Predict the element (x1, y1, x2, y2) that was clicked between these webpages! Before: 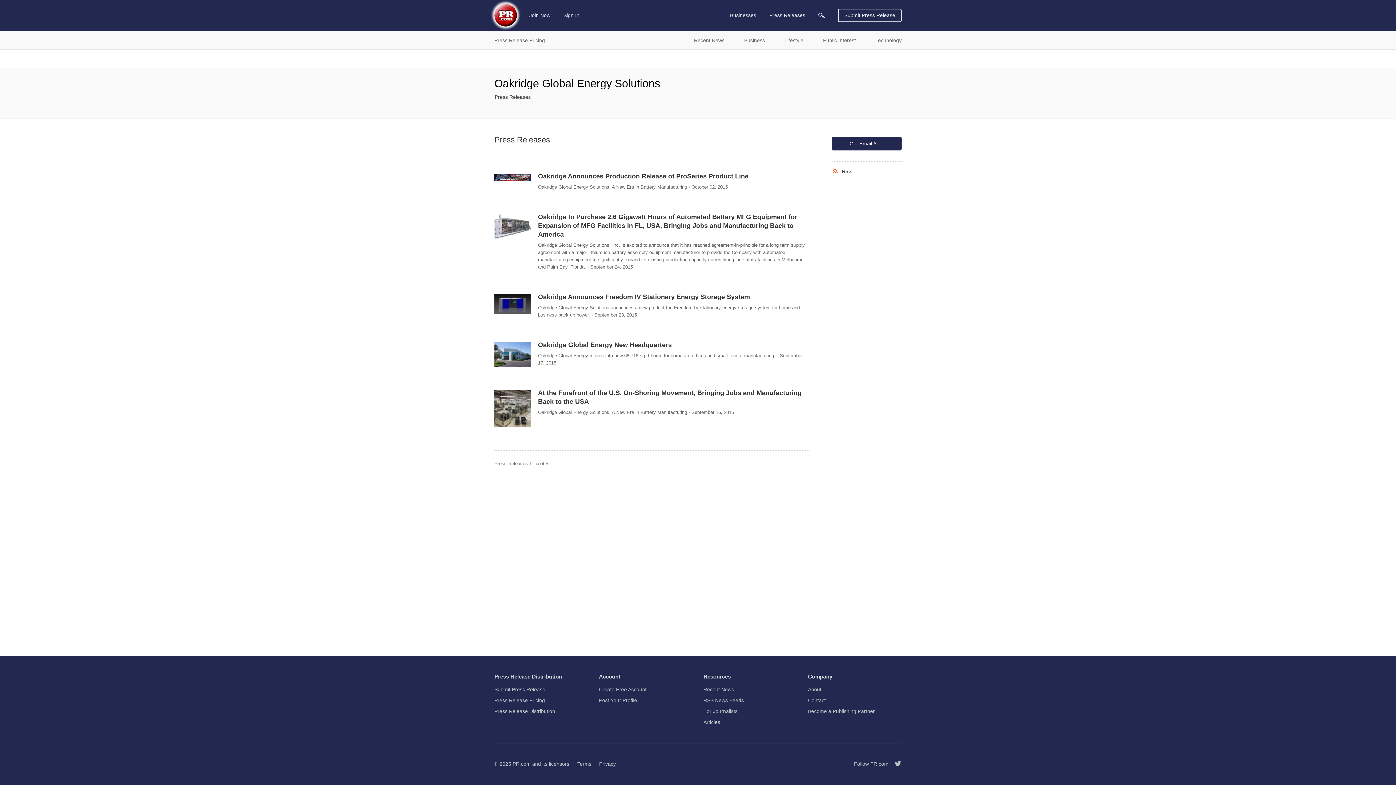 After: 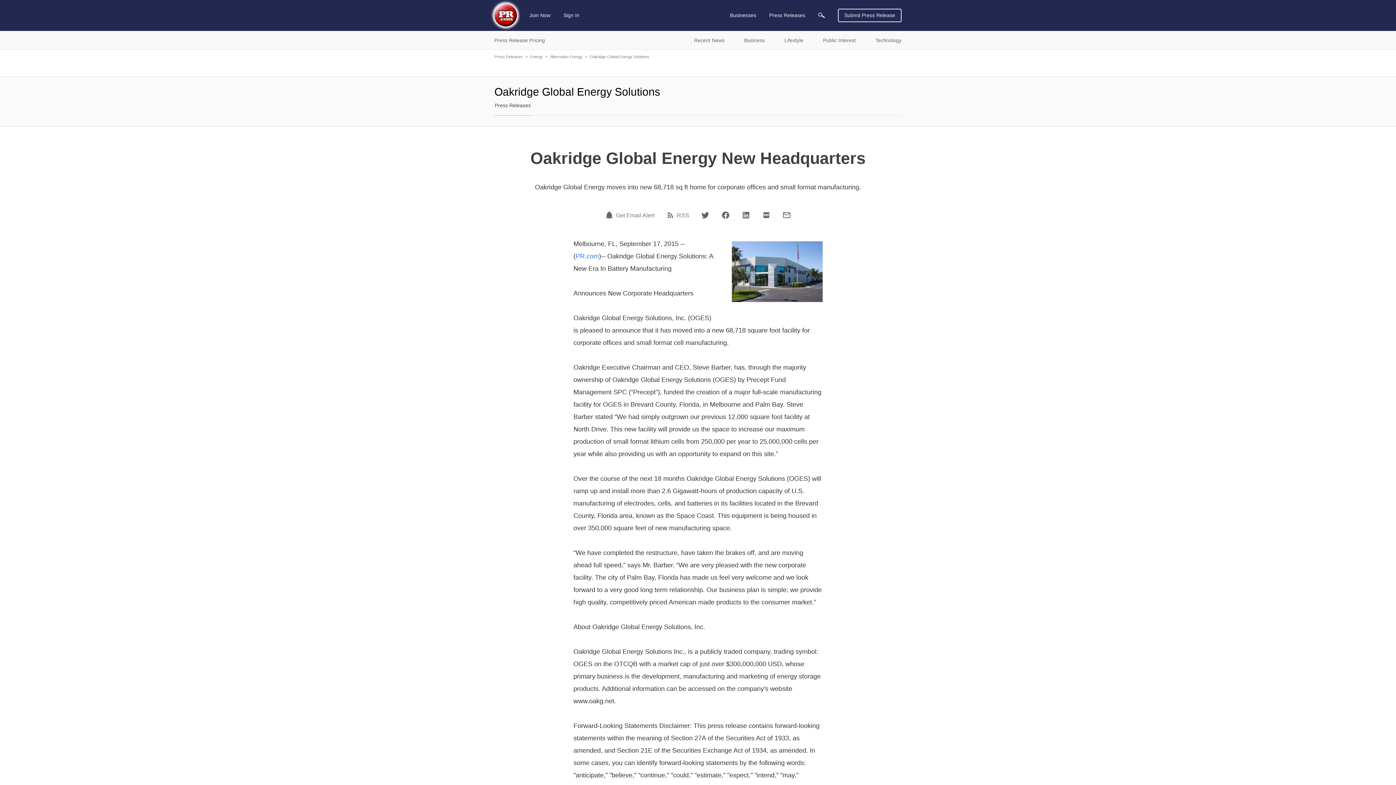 Action: bbox: (494, 351, 530, 357)